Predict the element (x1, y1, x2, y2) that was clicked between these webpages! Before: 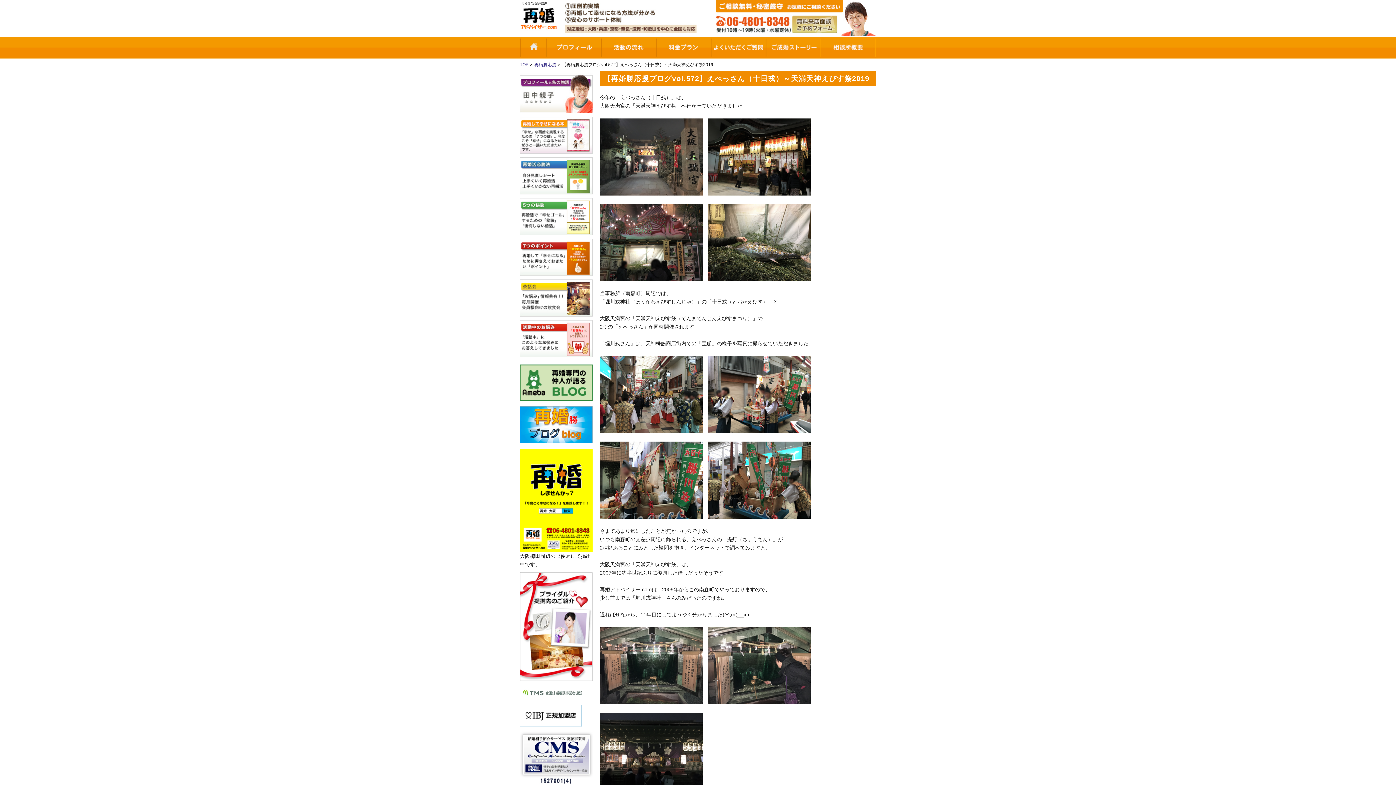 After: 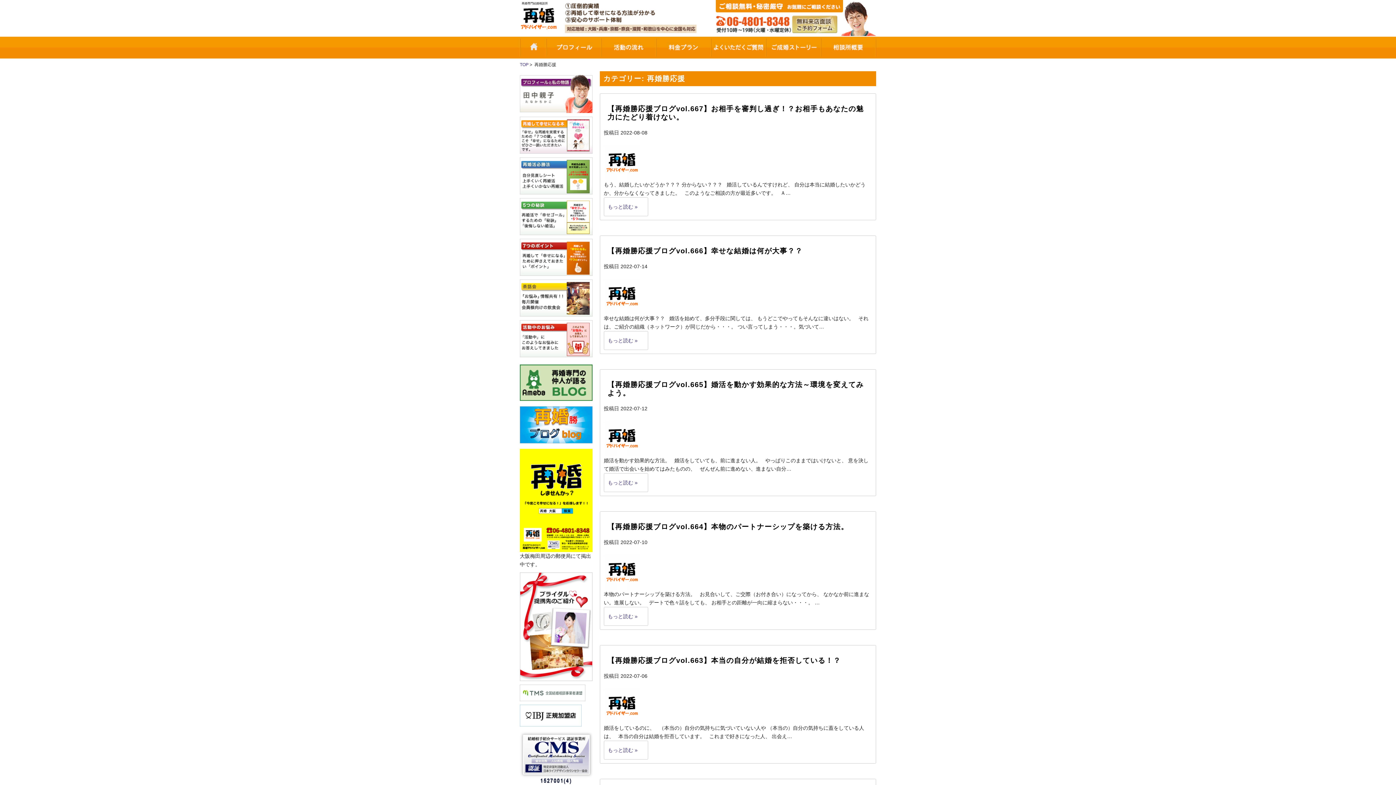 Action: bbox: (820, 80, 876, 84)